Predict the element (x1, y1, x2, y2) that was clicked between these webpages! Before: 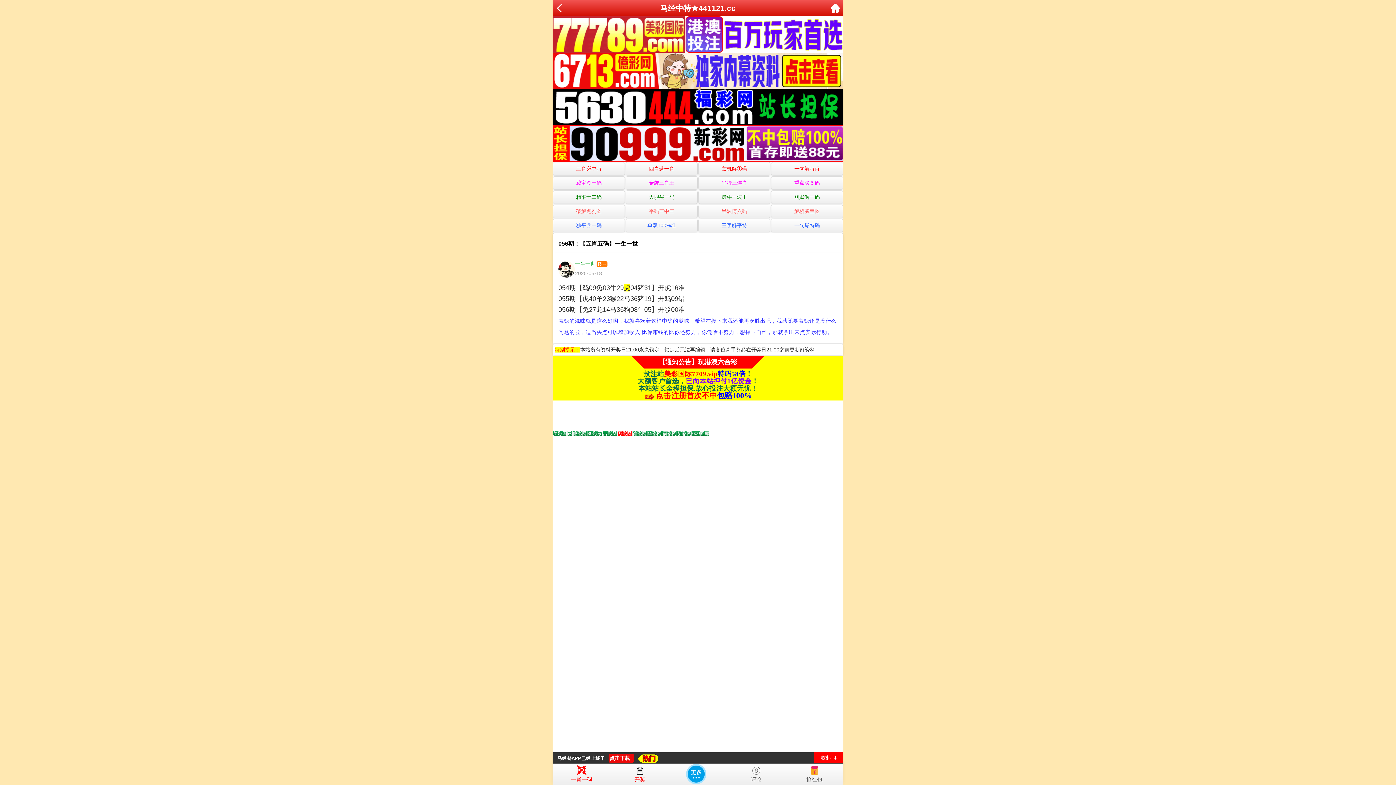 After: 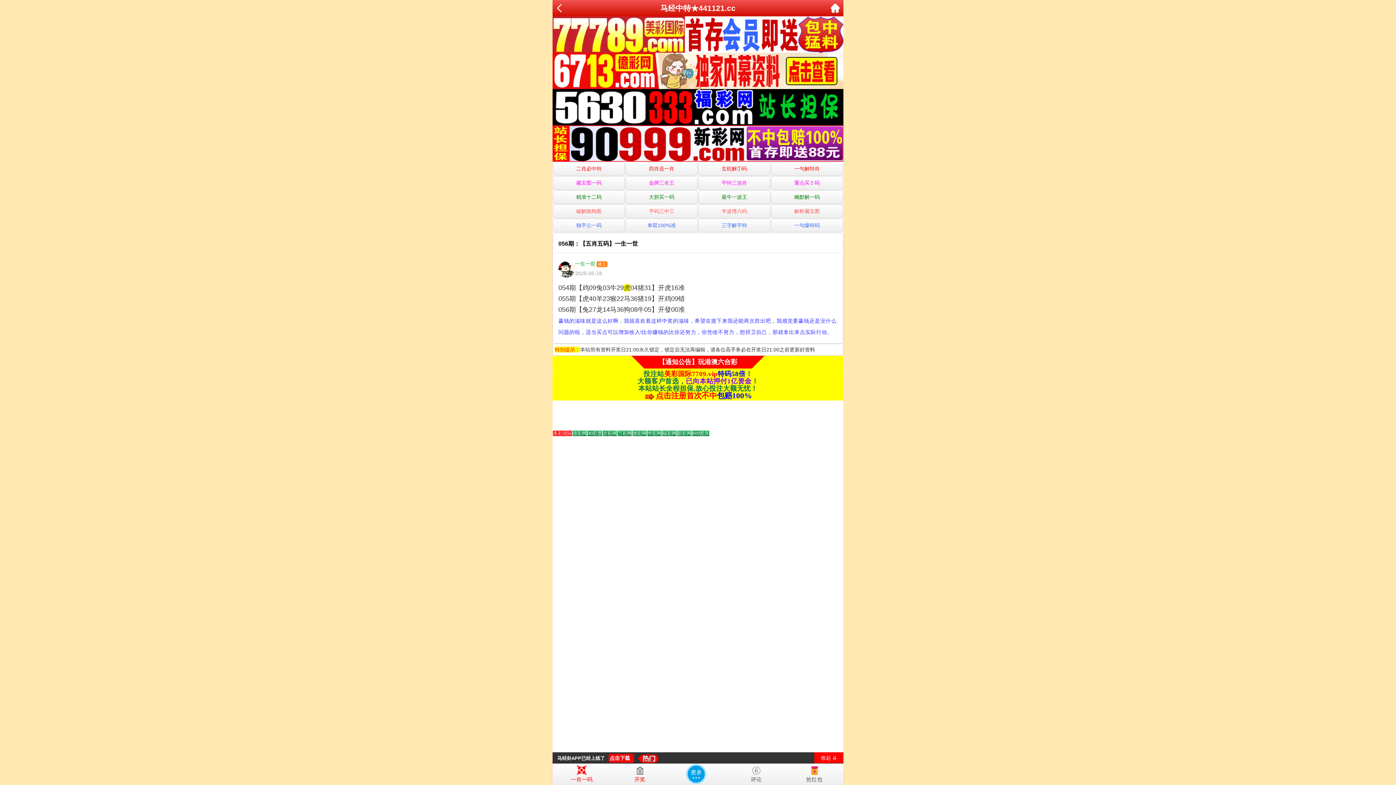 Action: bbox: (637, 370, 758, 400) label: 投注站美彩国际7709.vip特码58倍！
大额客户首选，已向本站押付1亿资金！
本站站长全程担保,放心投注大额无忧！
点击注册首次不中包赔100%